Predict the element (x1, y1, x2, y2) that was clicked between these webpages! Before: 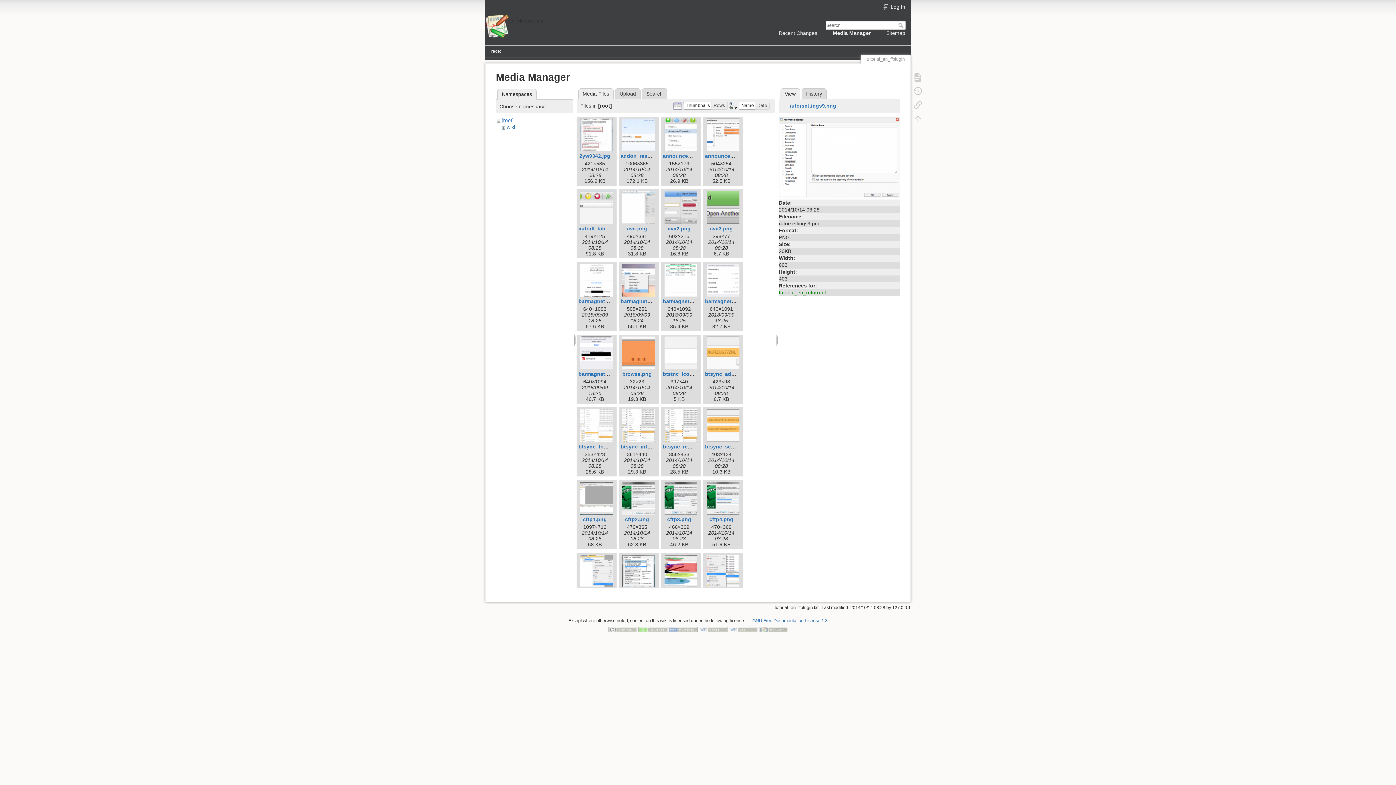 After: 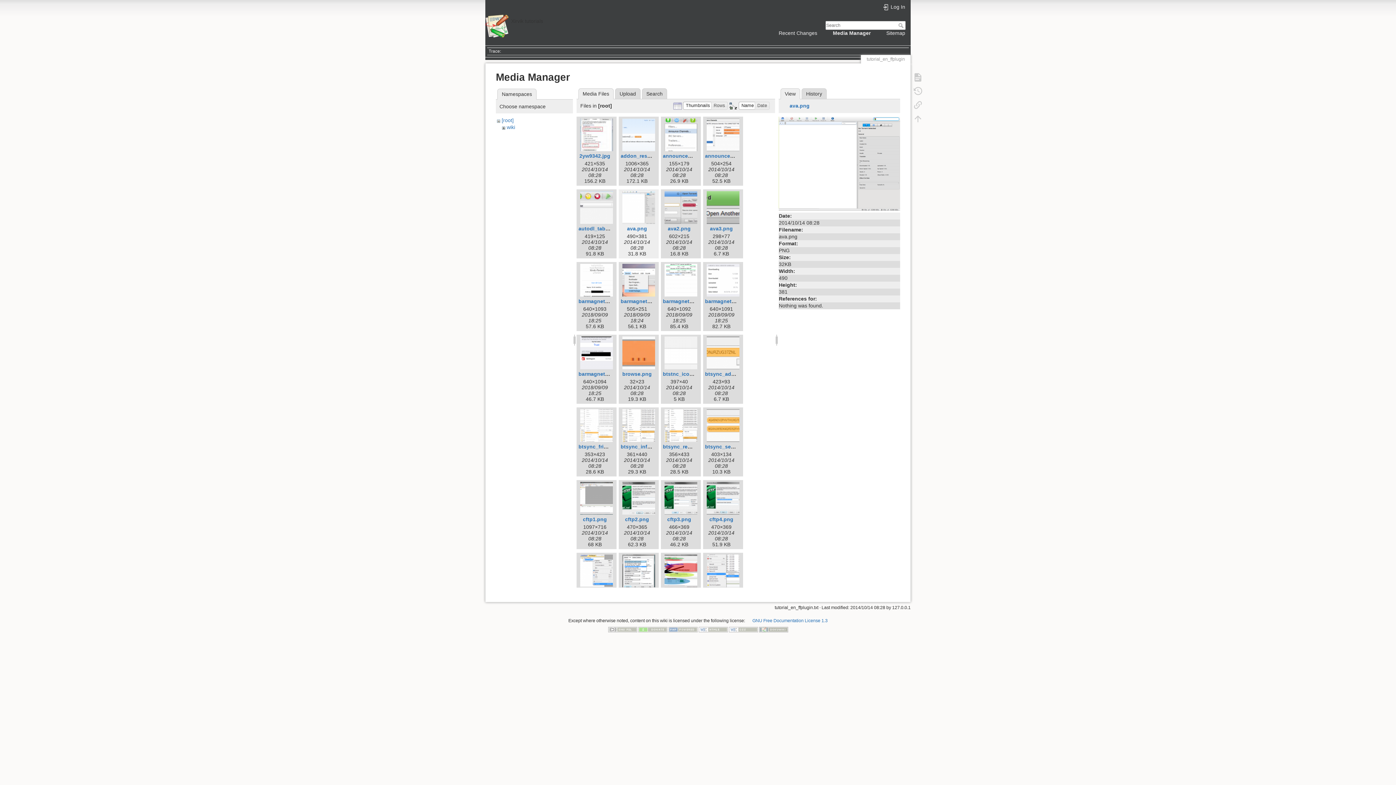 Action: bbox: (620, 191, 657, 223)